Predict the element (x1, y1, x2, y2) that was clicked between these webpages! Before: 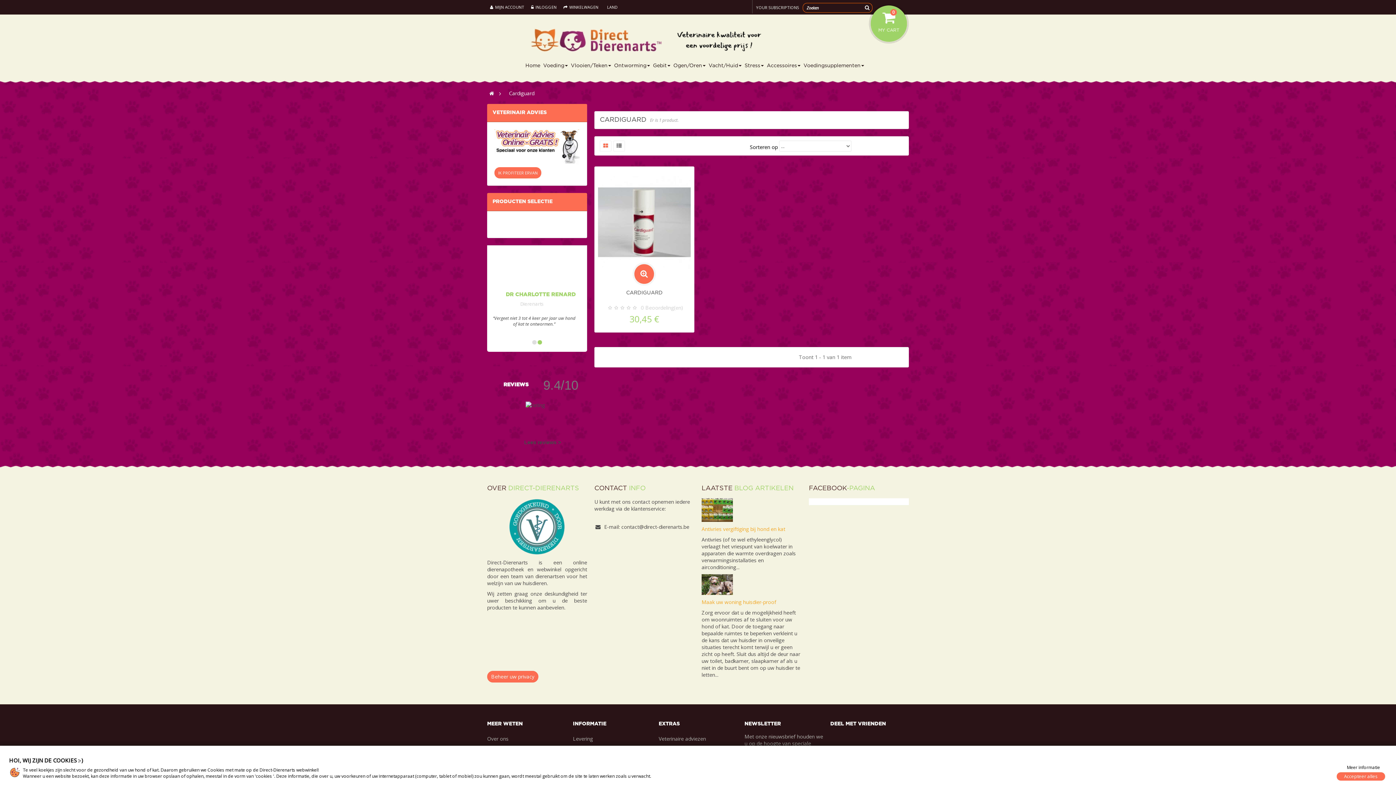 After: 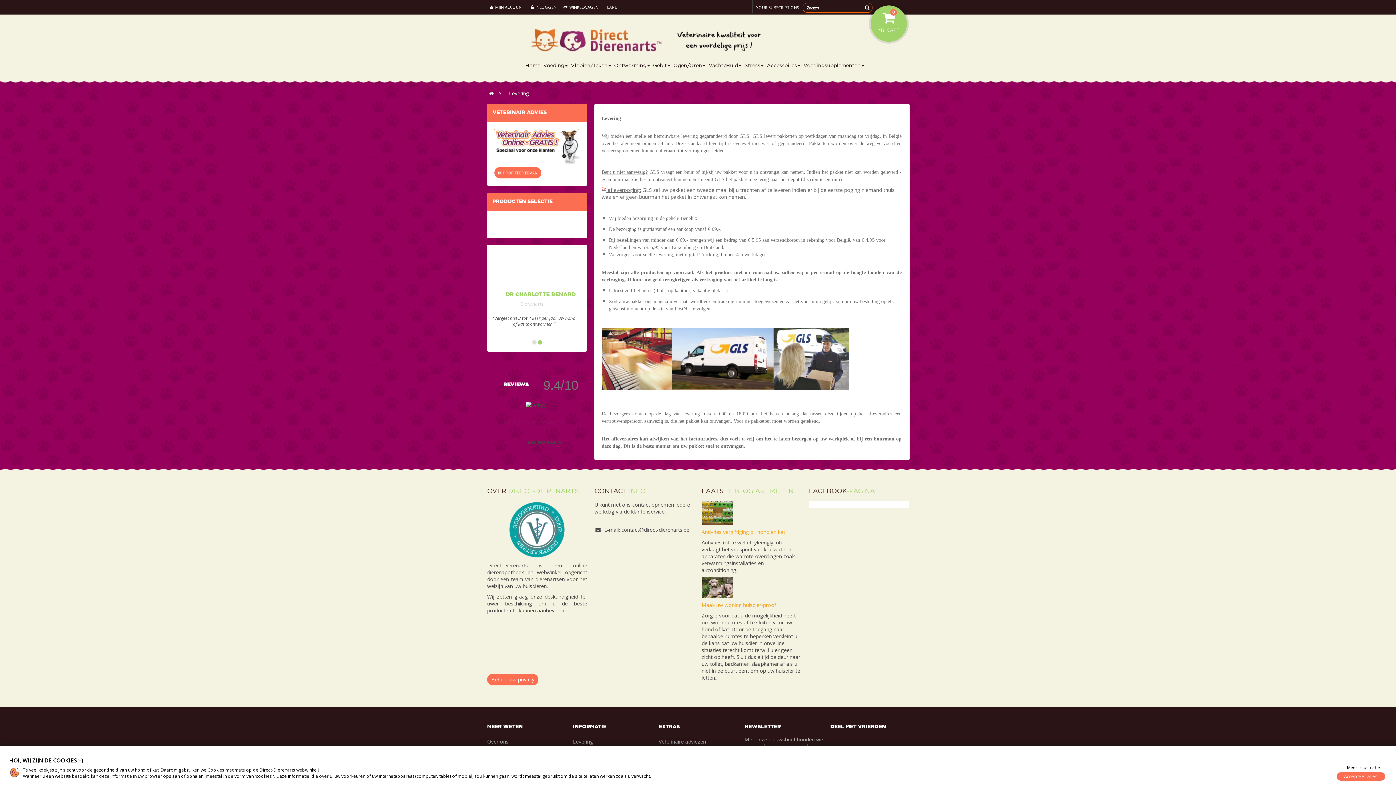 Action: label: Levering bbox: (573, 735, 593, 742)